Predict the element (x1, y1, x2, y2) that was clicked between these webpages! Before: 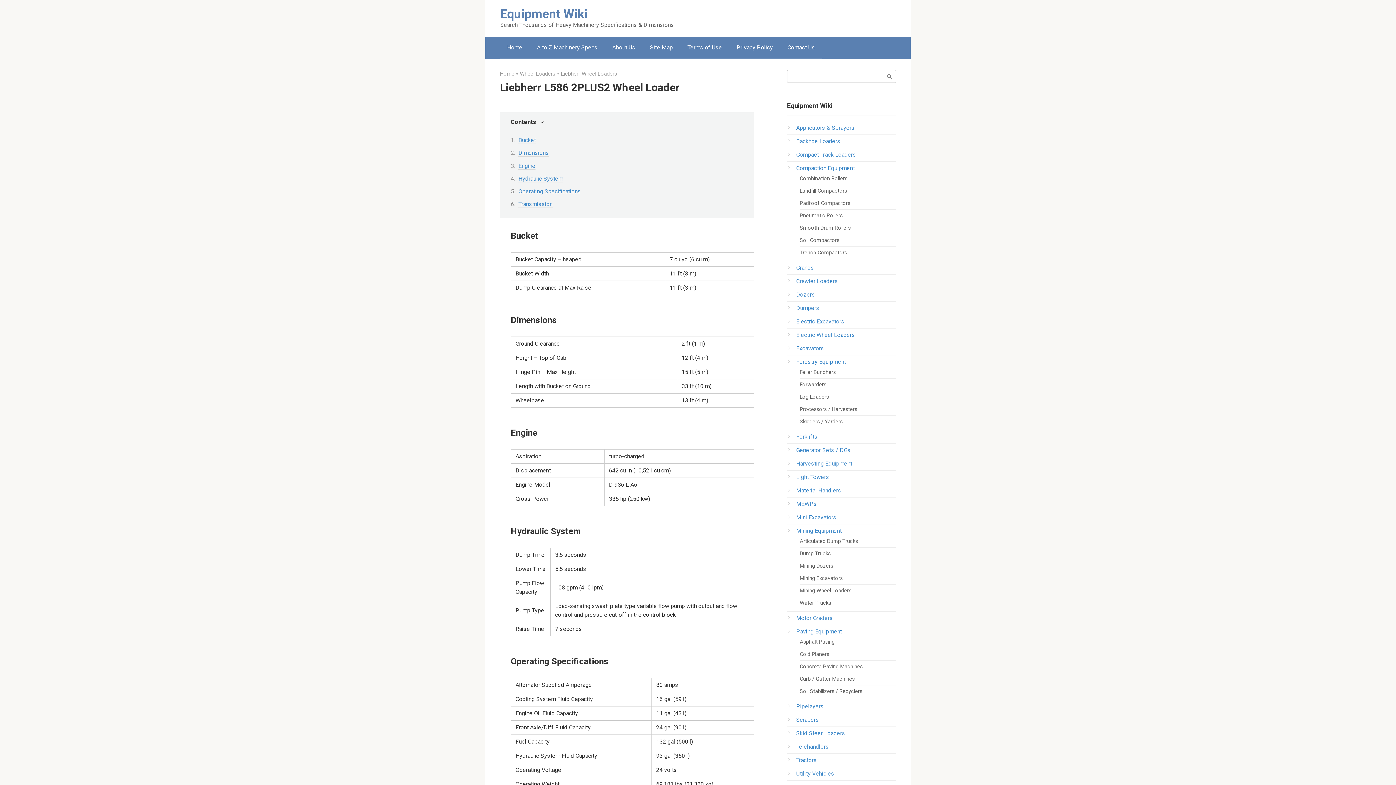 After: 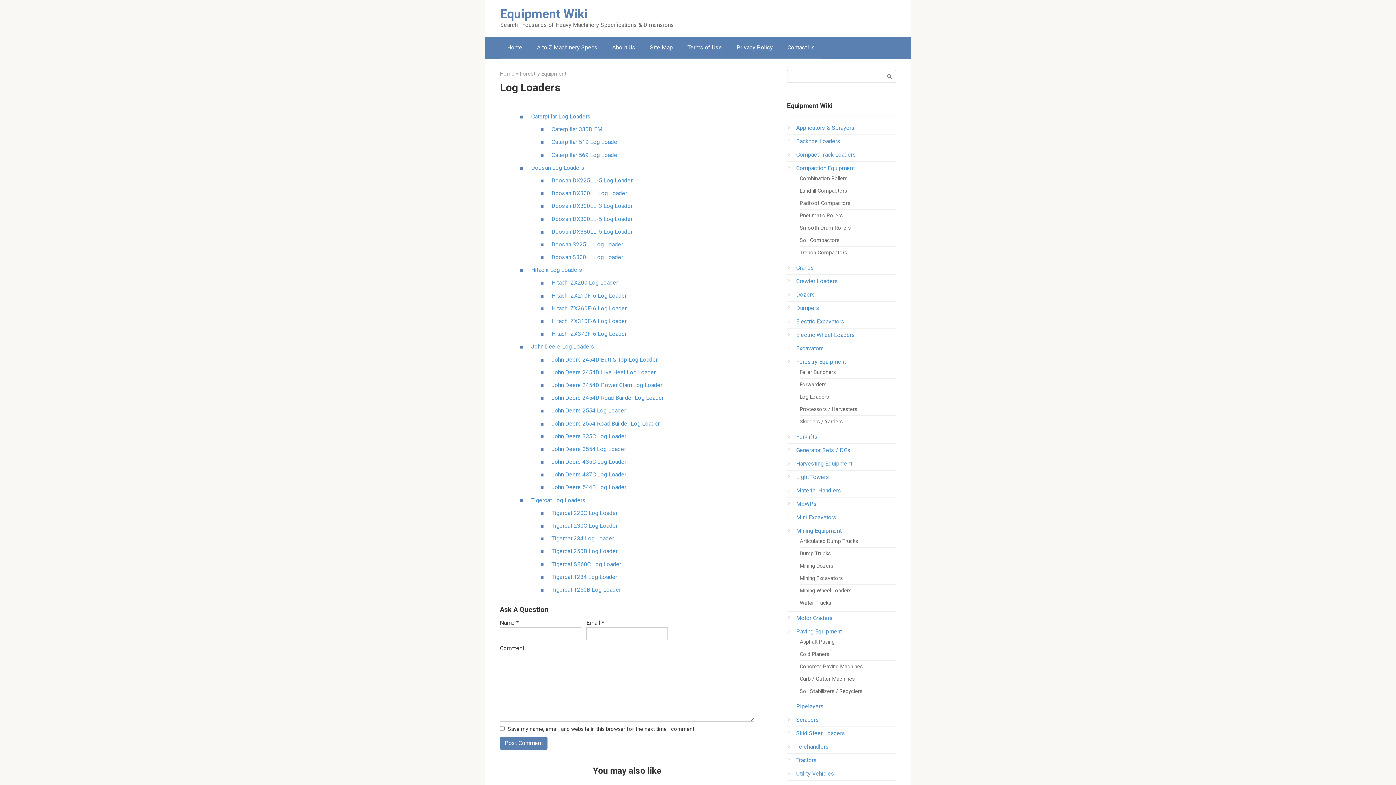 Action: bbox: (800, 394, 829, 400) label: Log Loaders